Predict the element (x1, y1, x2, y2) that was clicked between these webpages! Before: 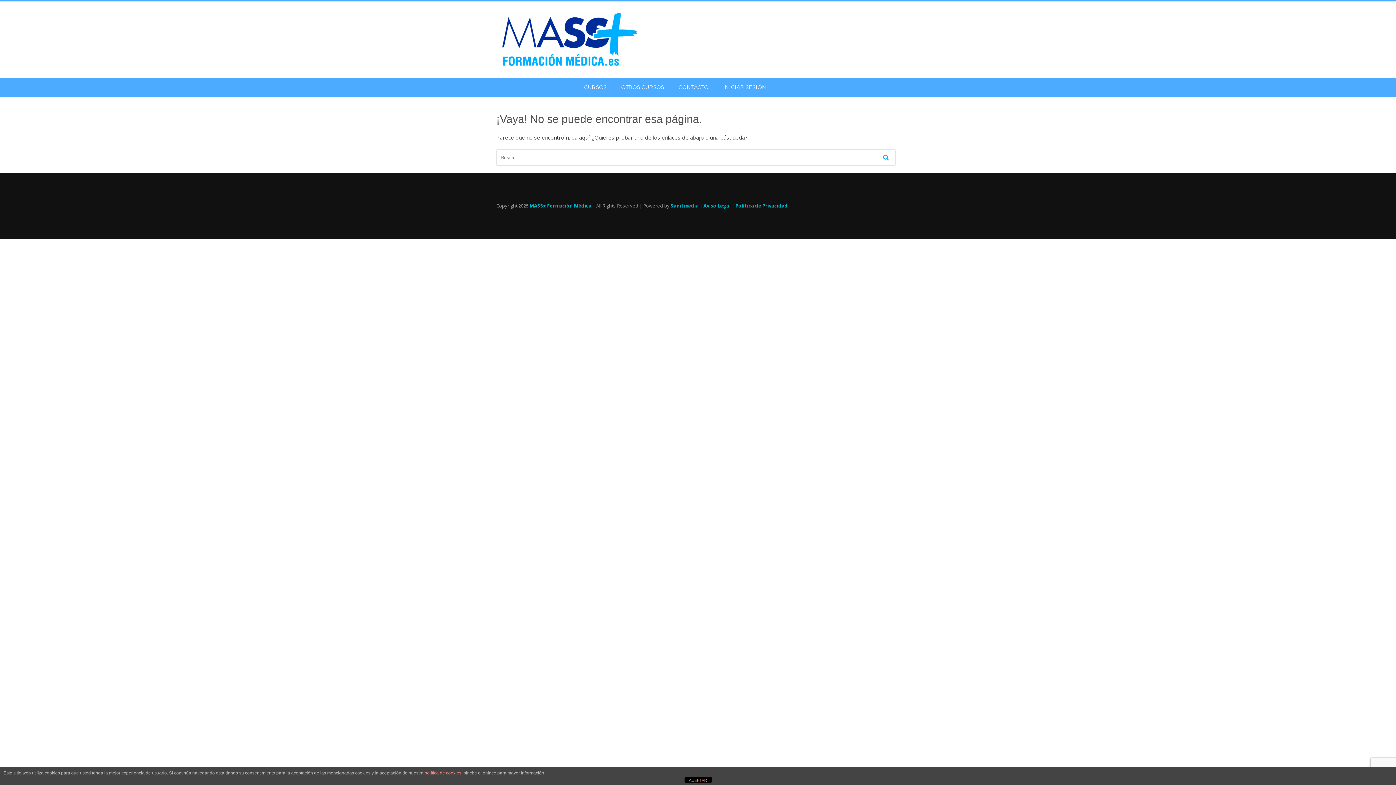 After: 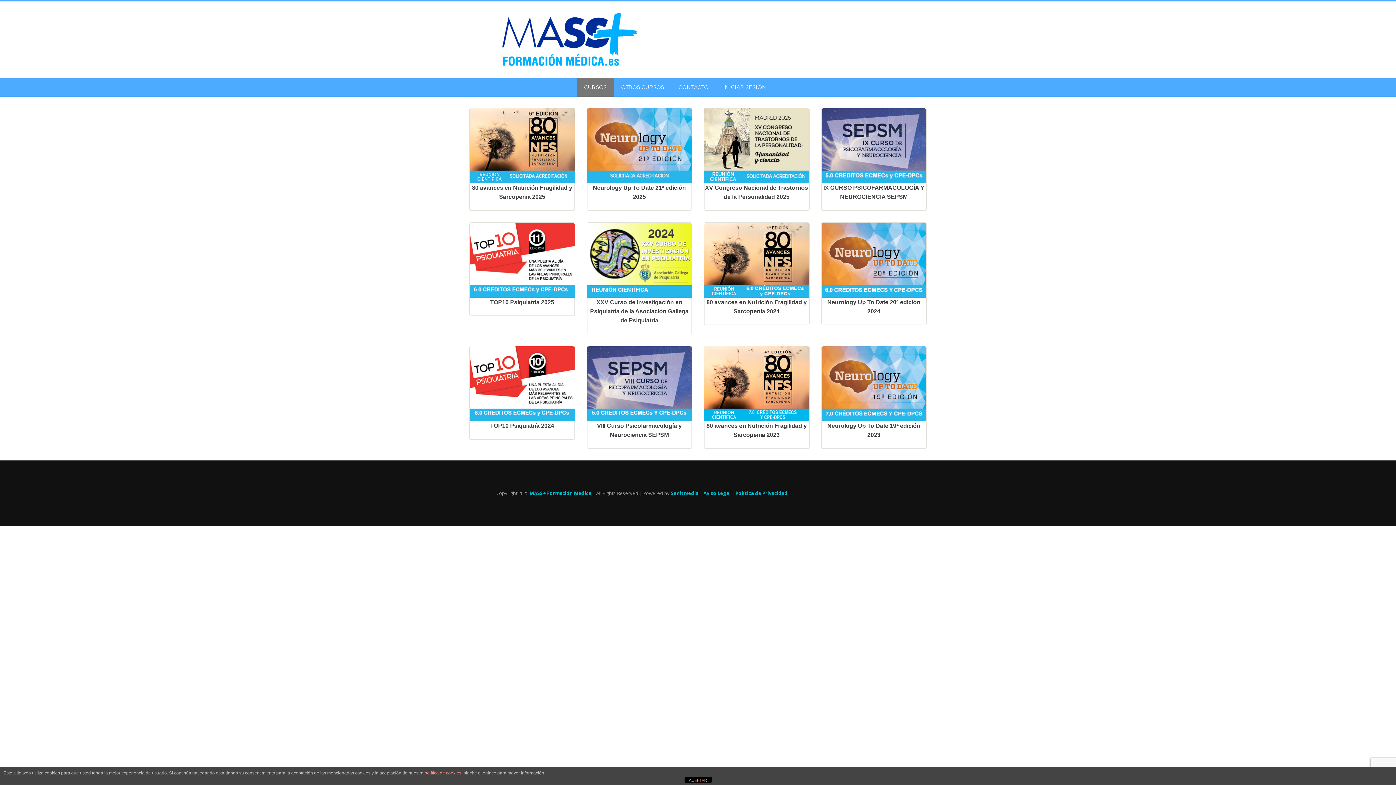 Action: bbox: (496, 35, 729, 42)